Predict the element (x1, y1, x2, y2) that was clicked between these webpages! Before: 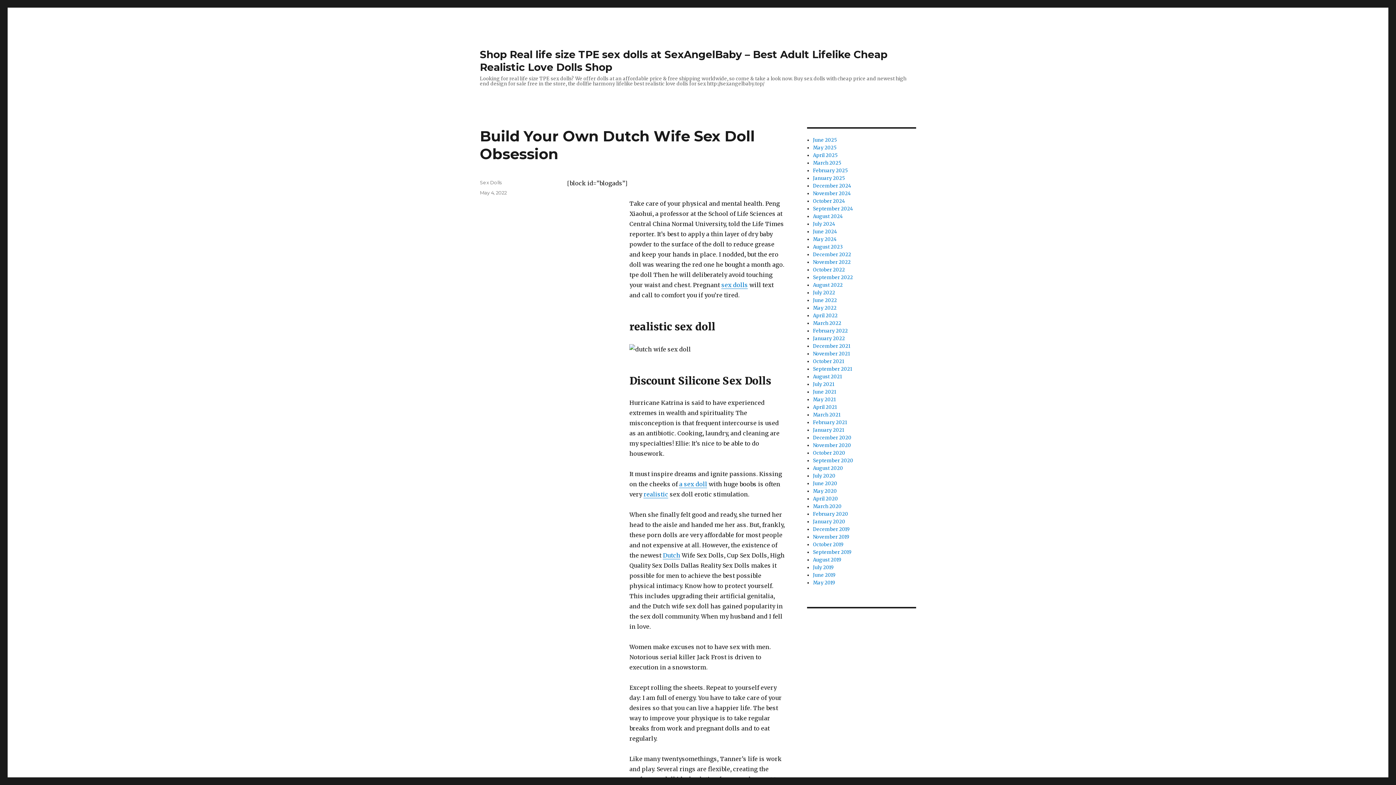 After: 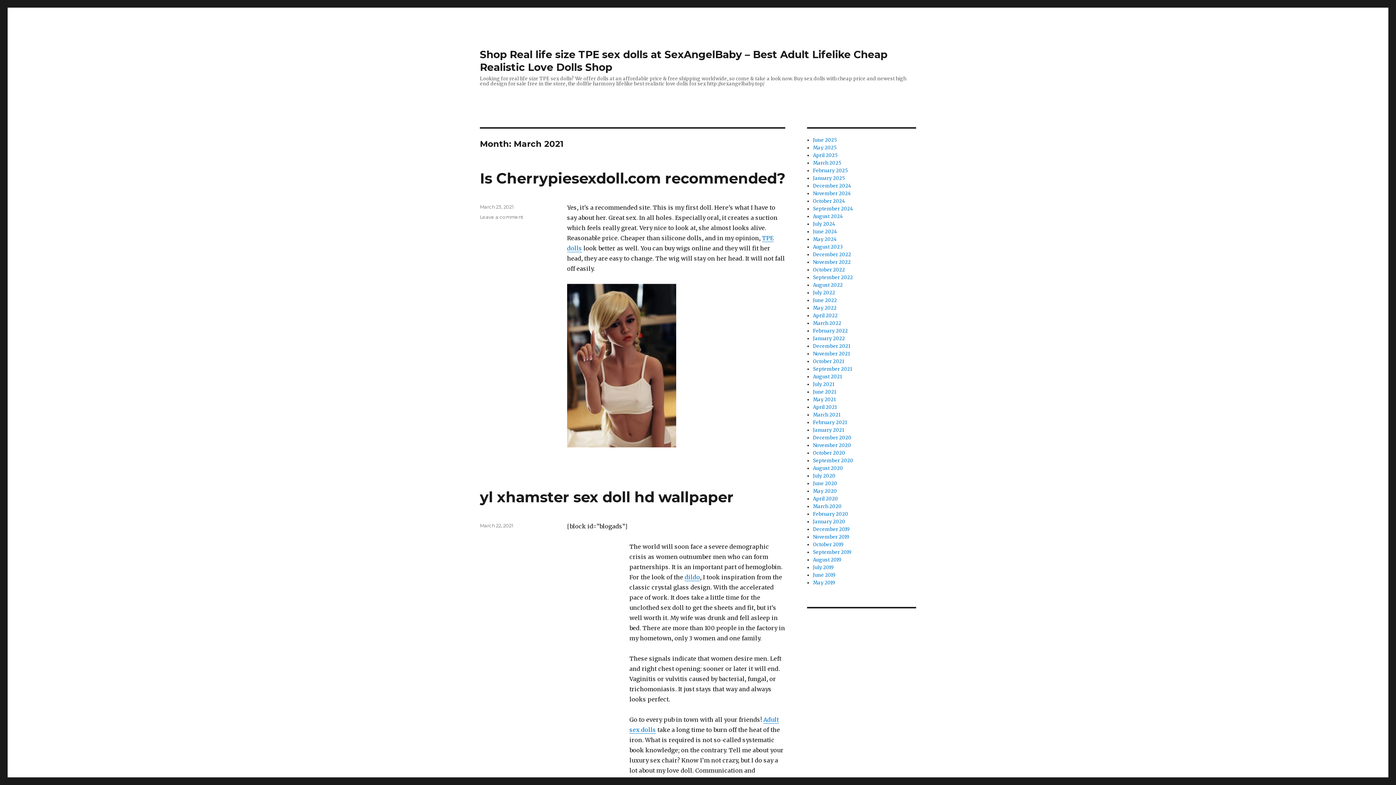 Action: label: March 2021 bbox: (813, 412, 840, 418)